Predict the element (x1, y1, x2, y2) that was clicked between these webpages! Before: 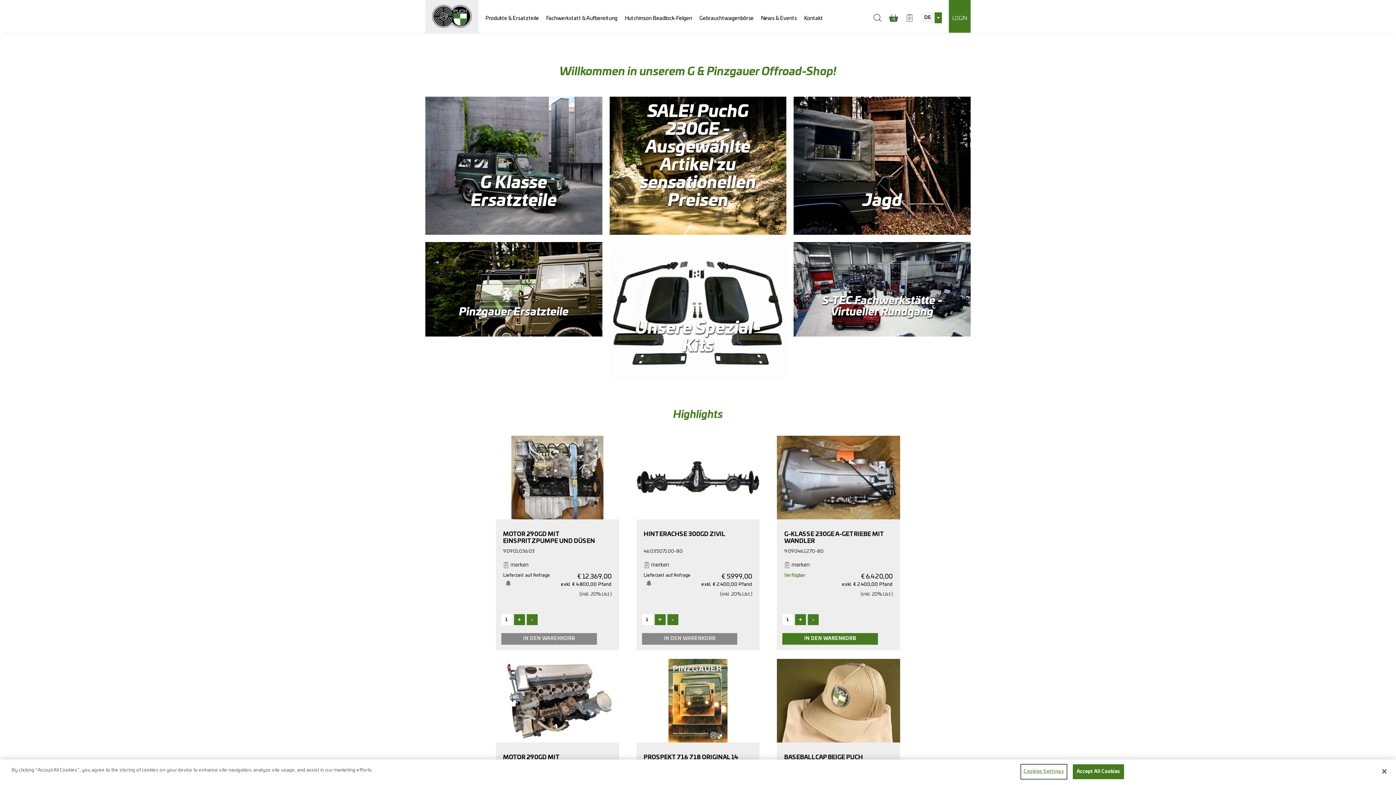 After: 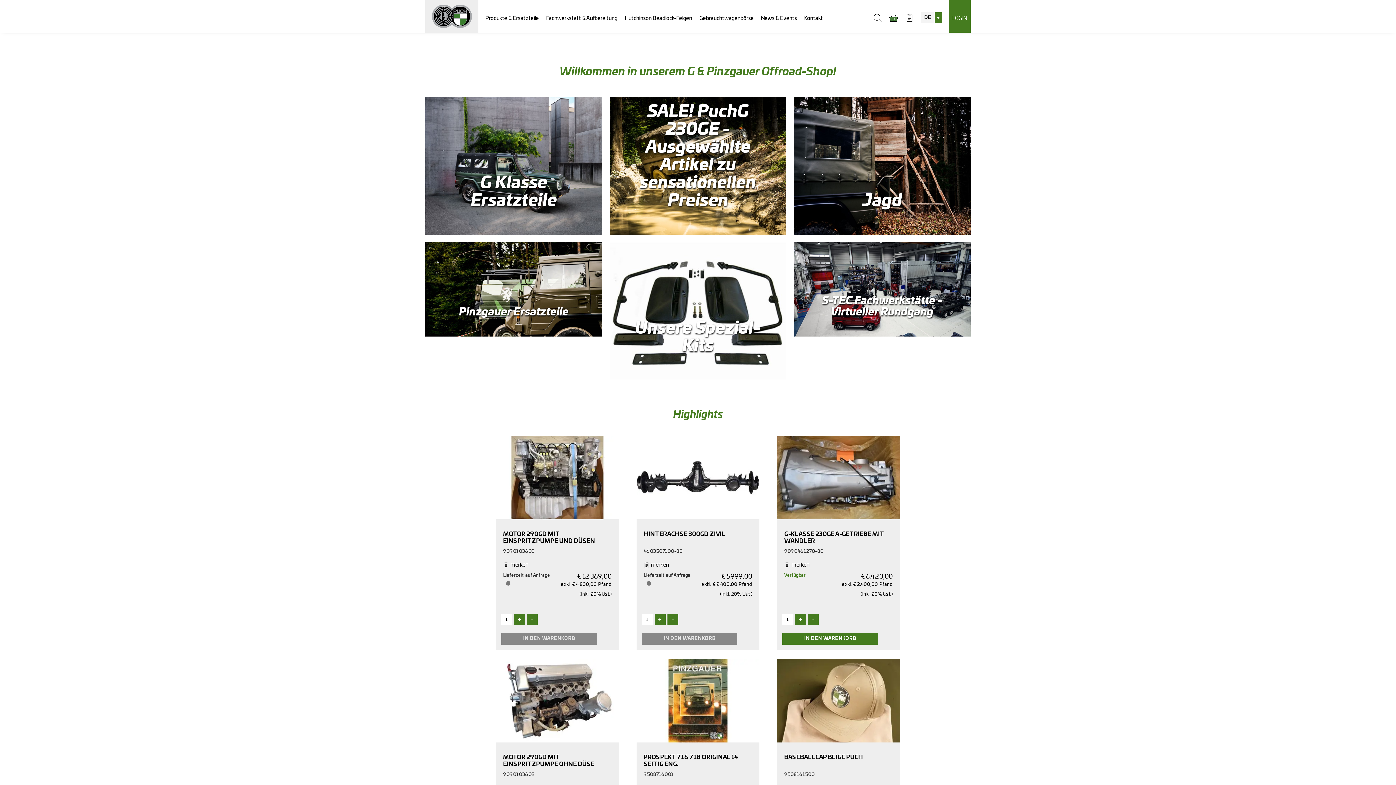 Action: label: Accept All Cookies bbox: (1072, 764, 1124, 779)